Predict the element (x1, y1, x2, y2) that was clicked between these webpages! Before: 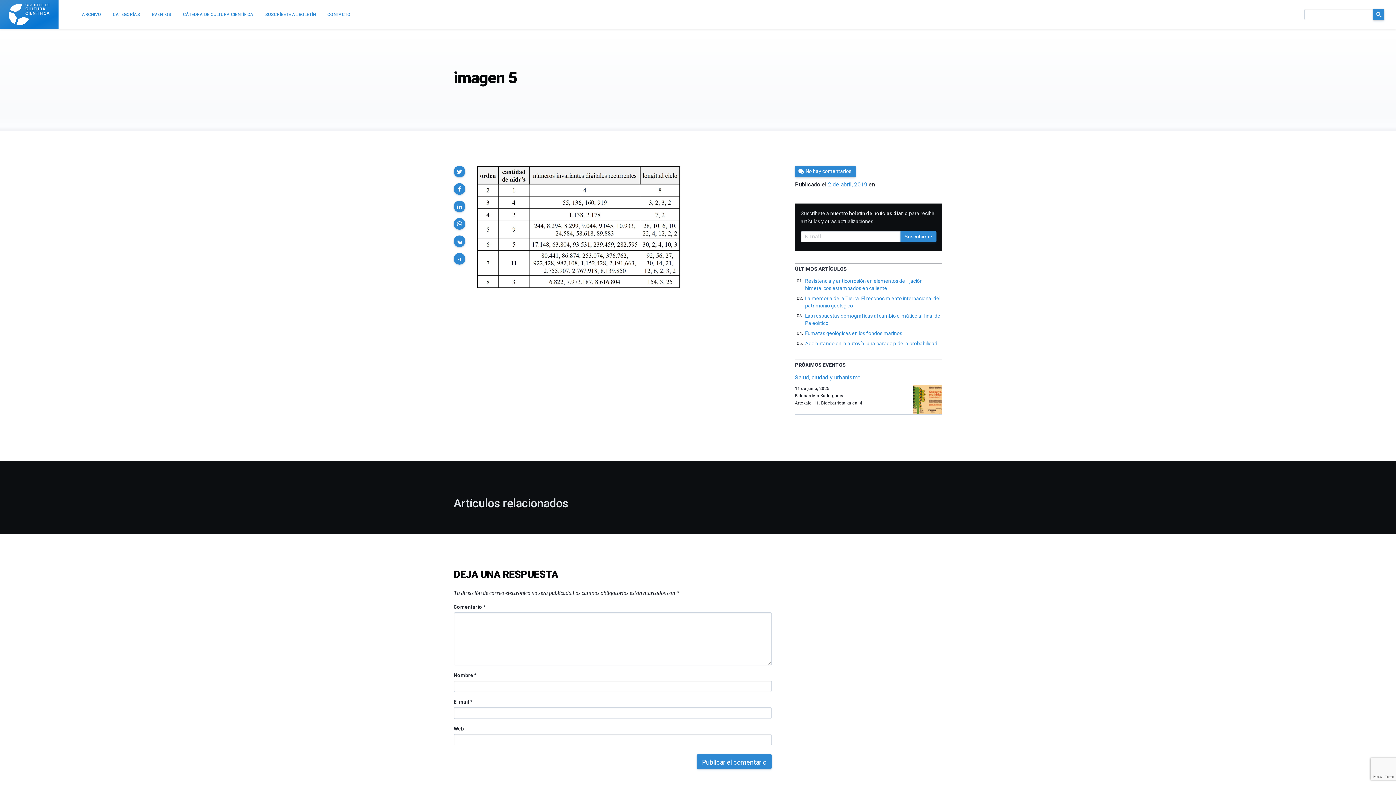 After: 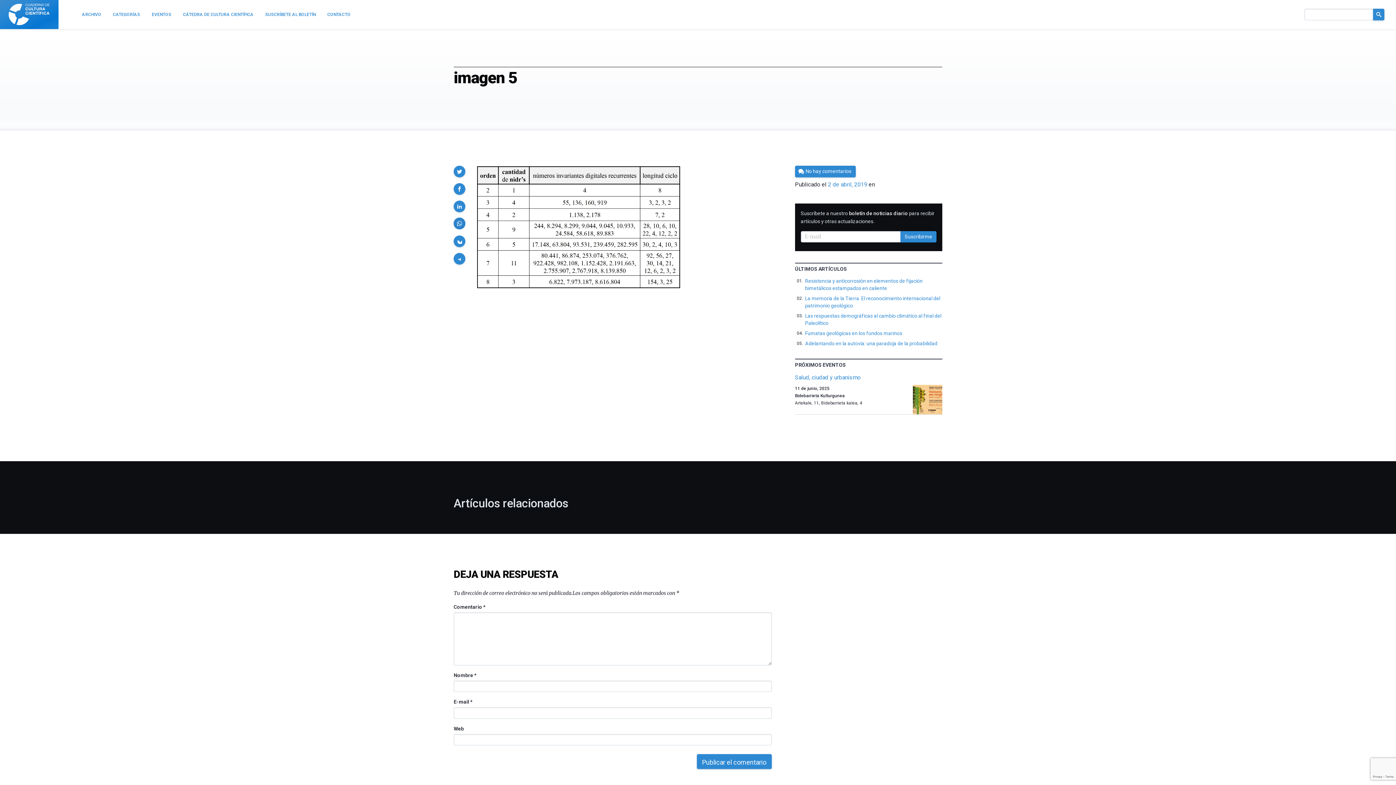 Action: bbox: (453, 218, 465, 229)